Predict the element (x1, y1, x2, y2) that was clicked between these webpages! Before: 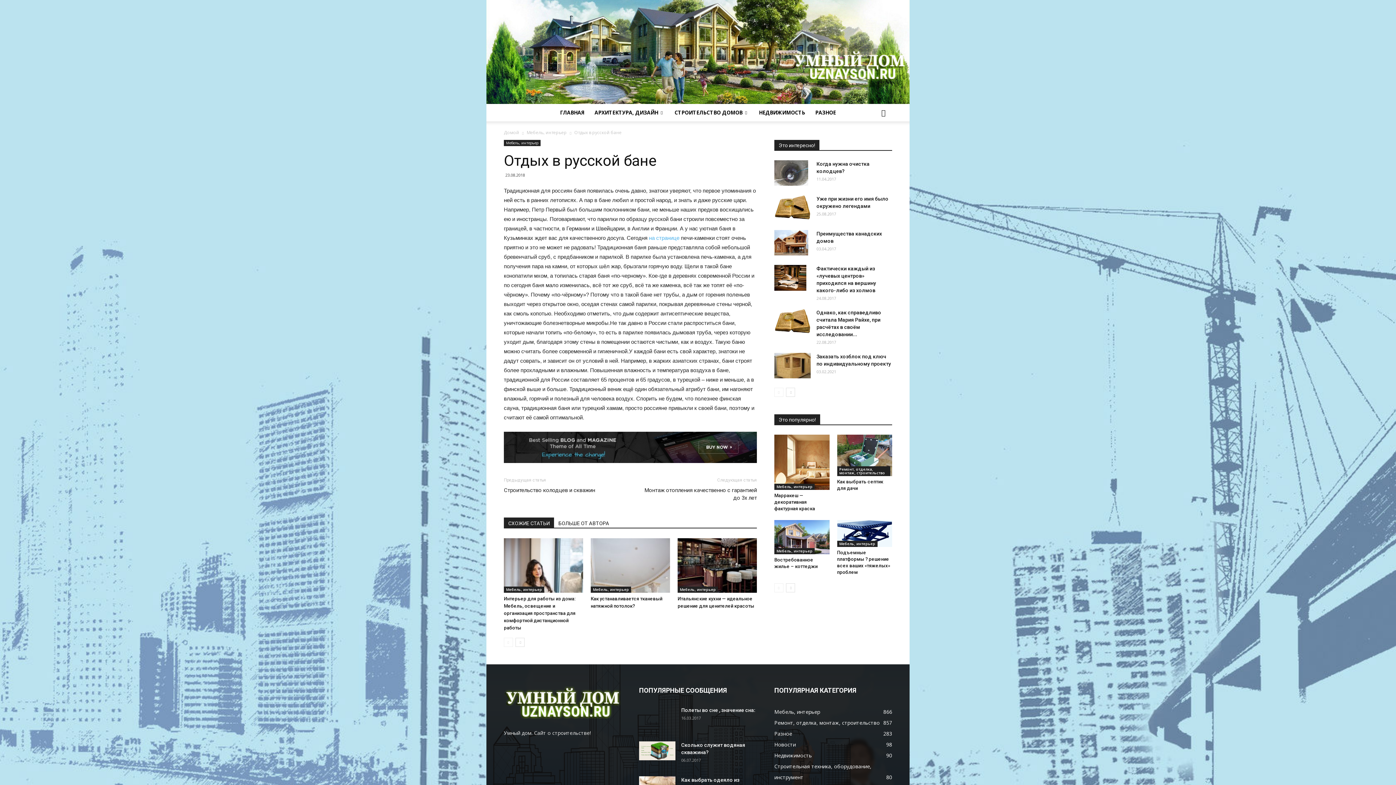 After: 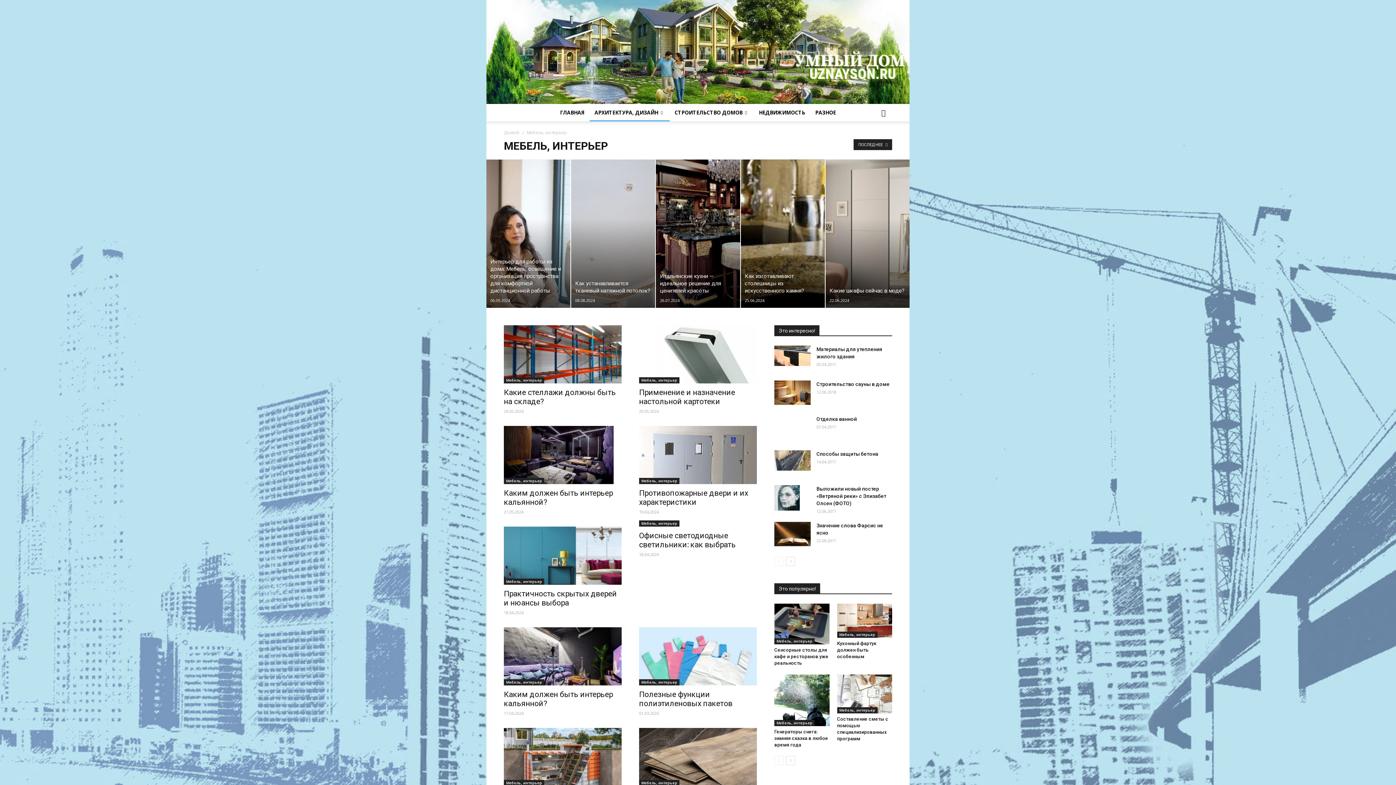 Action: bbox: (504, 586, 544, 593) label: Мебель, интерьер